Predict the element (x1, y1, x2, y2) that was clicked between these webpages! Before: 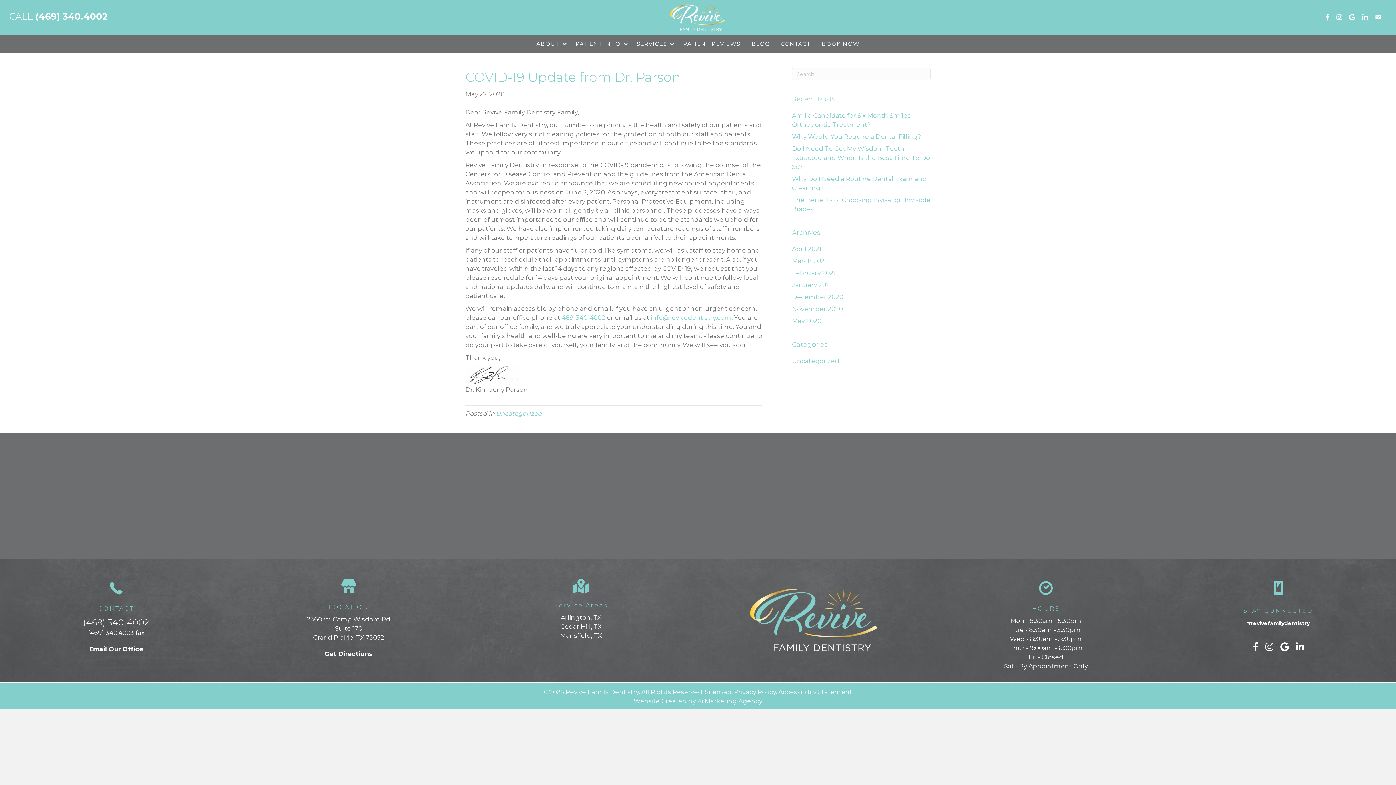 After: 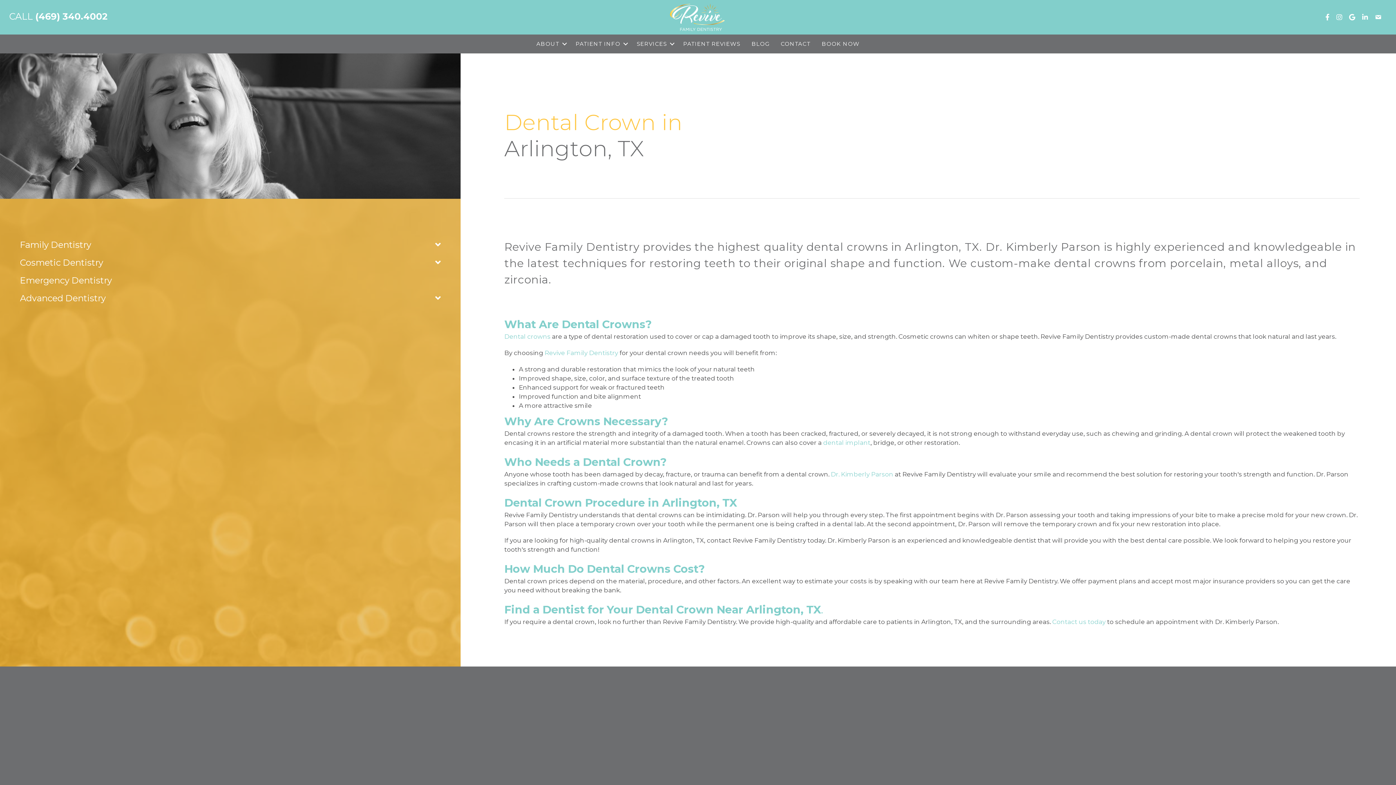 Action: bbox: (560, 614, 601, 621) label: Arlington, TX